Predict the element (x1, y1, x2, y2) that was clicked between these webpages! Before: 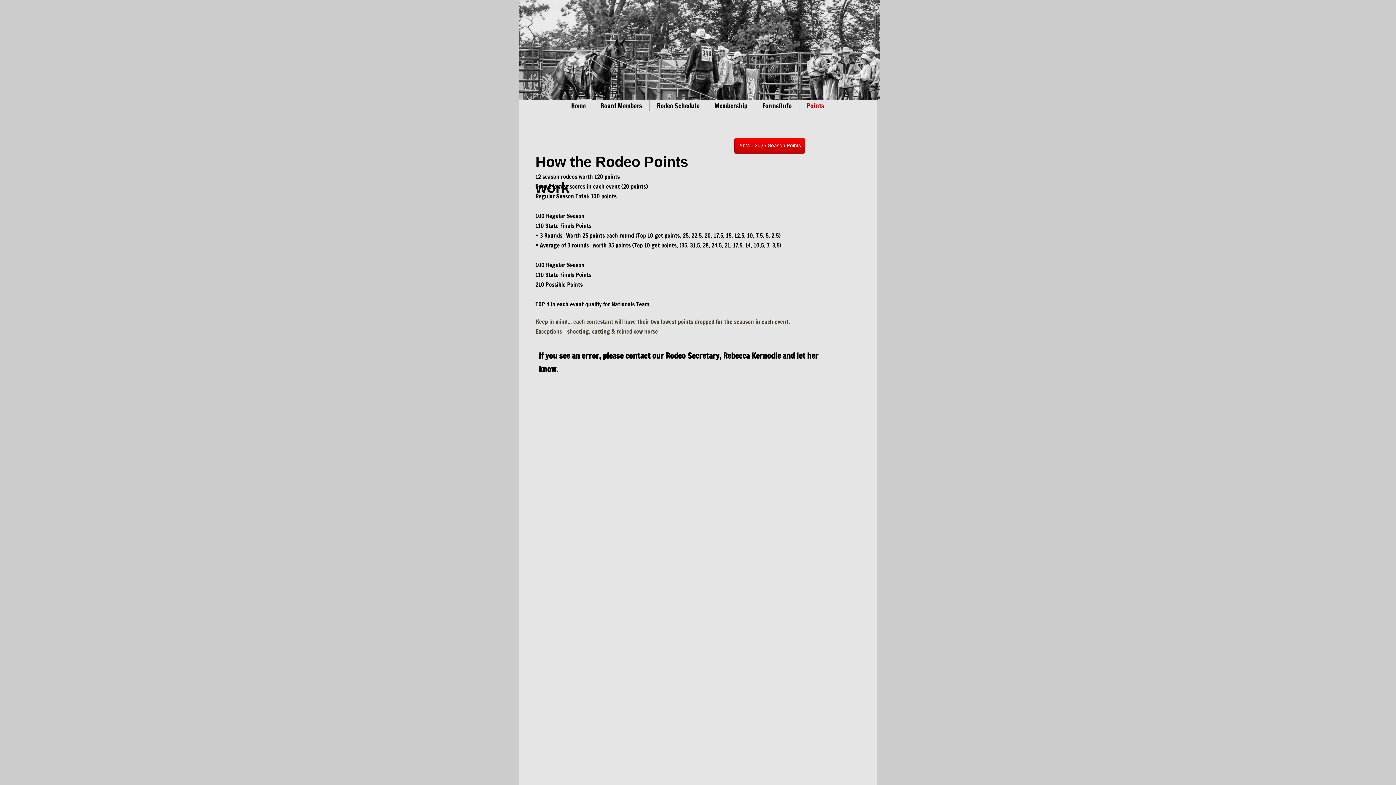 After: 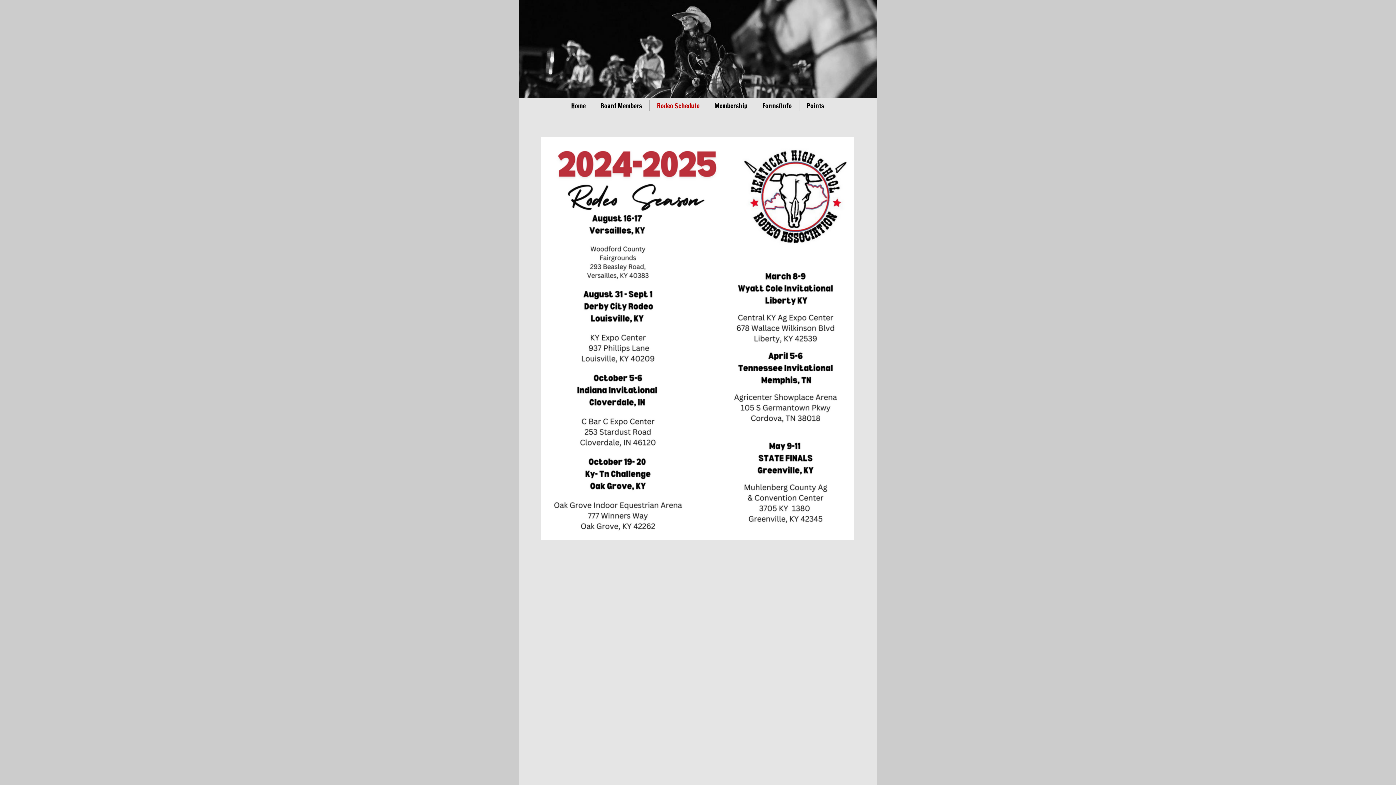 Action: label: Rodeo Schedule bbox: (657, 101, 699, 110)